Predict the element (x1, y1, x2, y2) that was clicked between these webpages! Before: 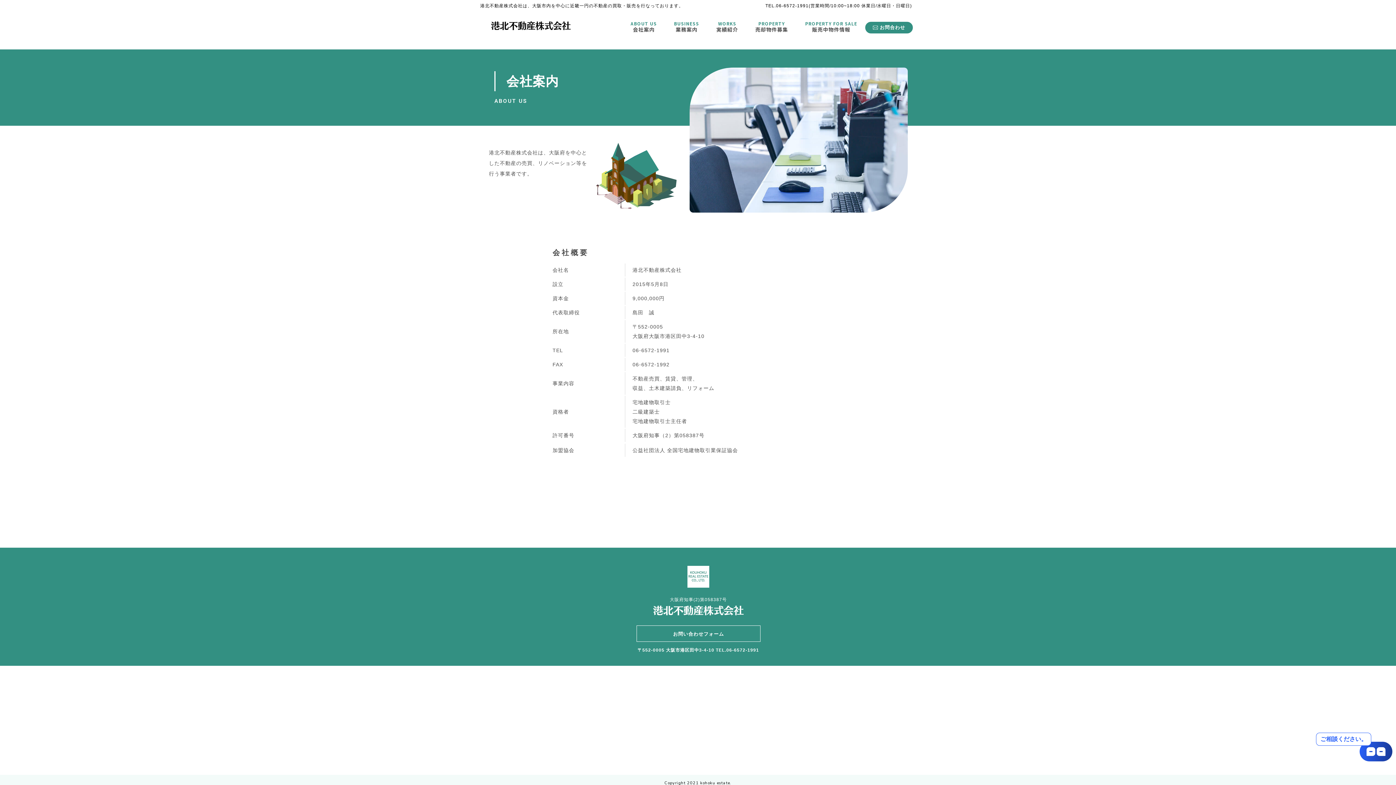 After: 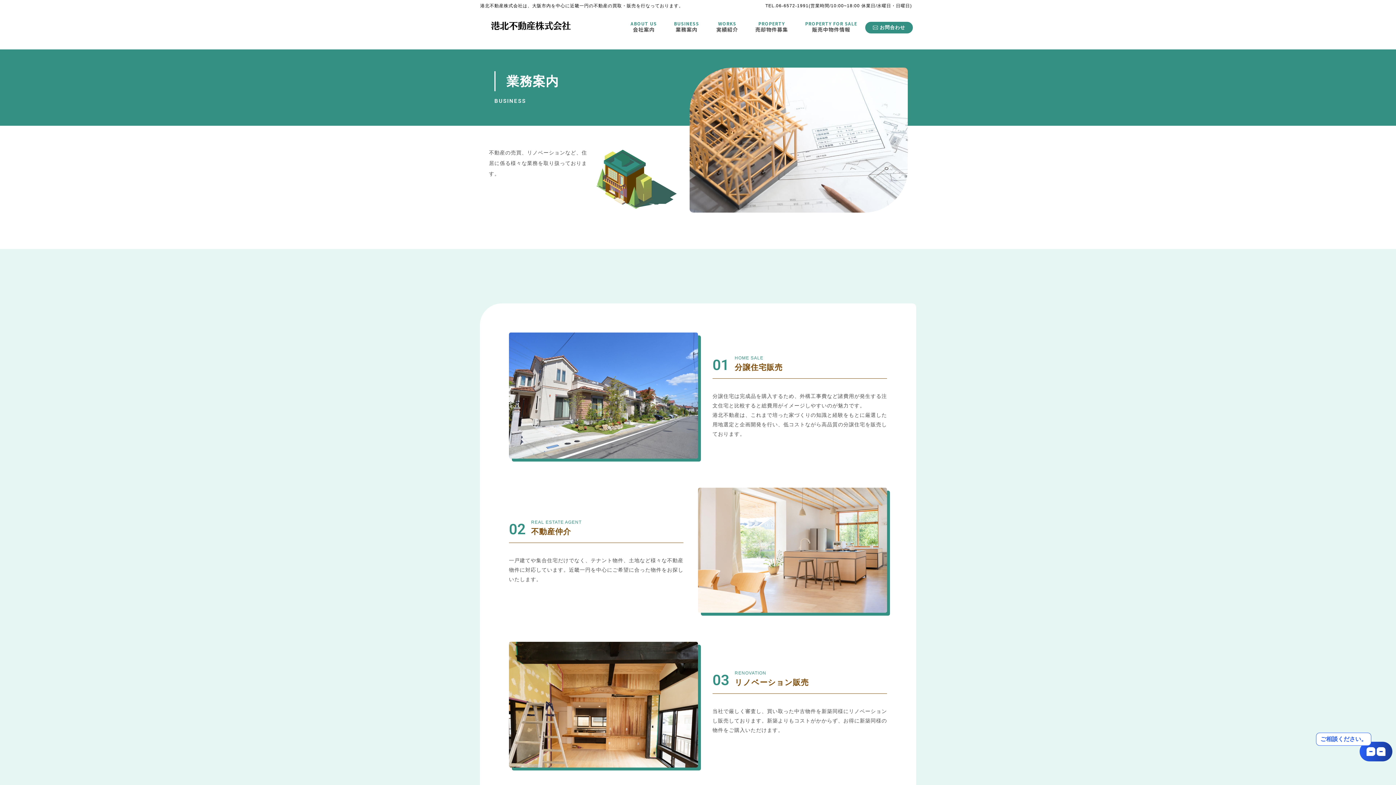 Action: label: BUSINESS

業務案内 bbox: (674, 15, 699, 39)